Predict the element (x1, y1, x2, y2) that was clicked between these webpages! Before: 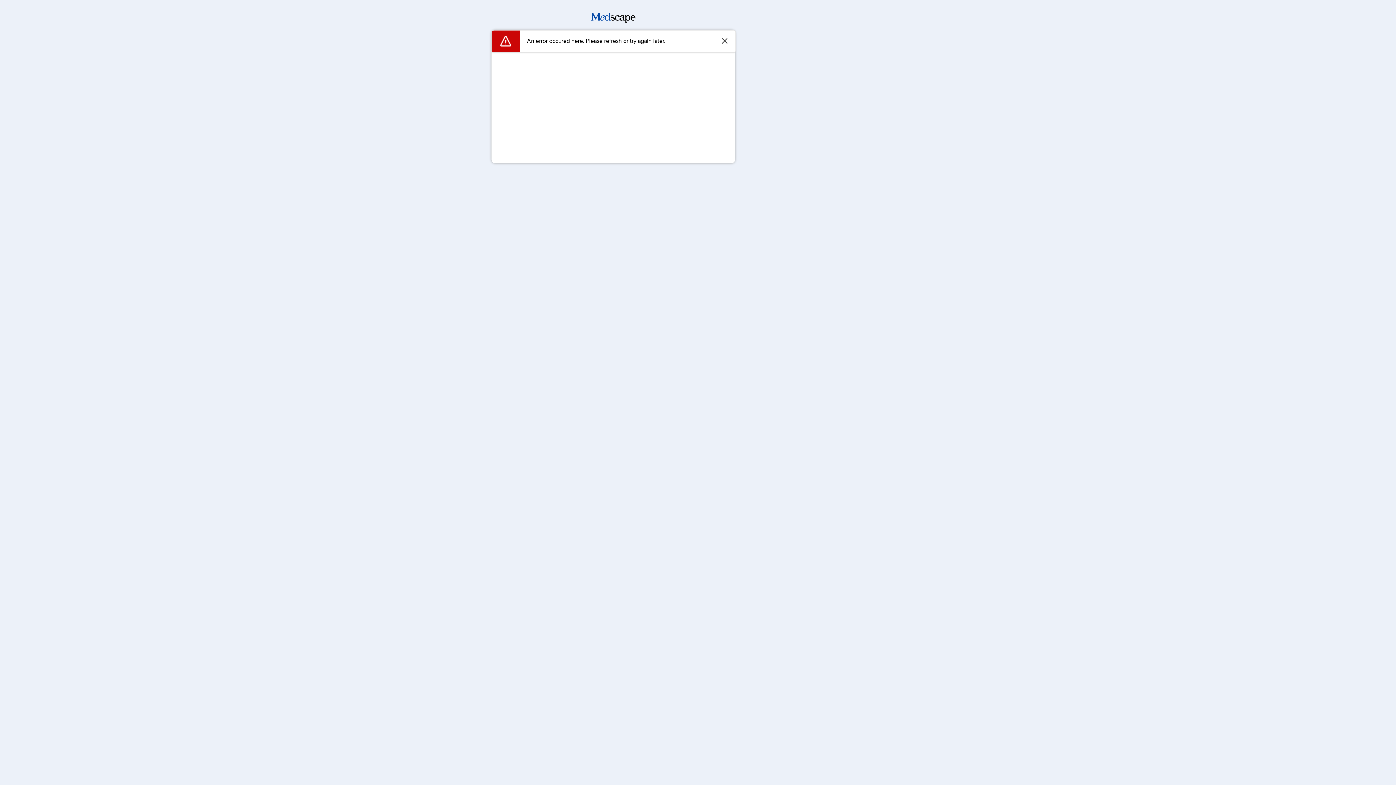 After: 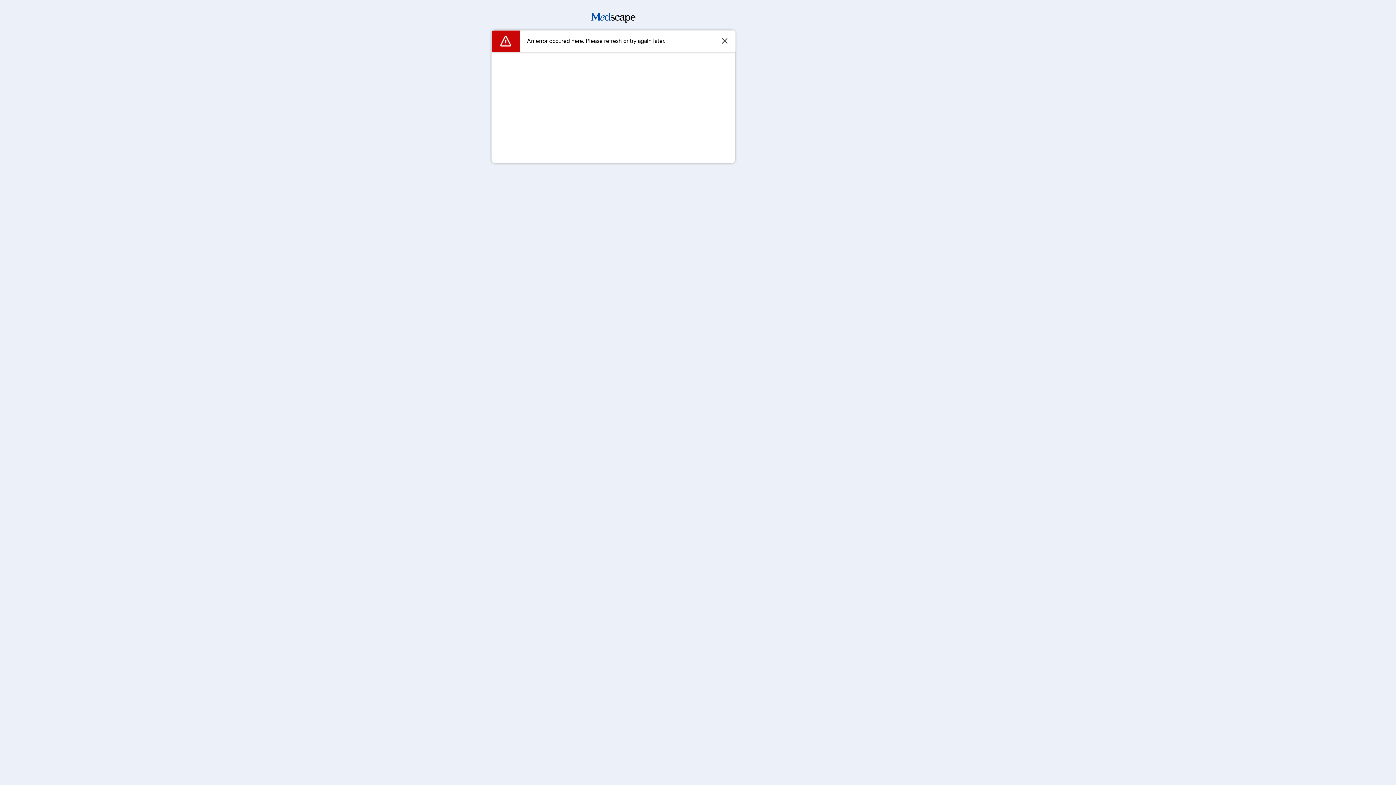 Action: bbox: (591, 17, 635, 24)